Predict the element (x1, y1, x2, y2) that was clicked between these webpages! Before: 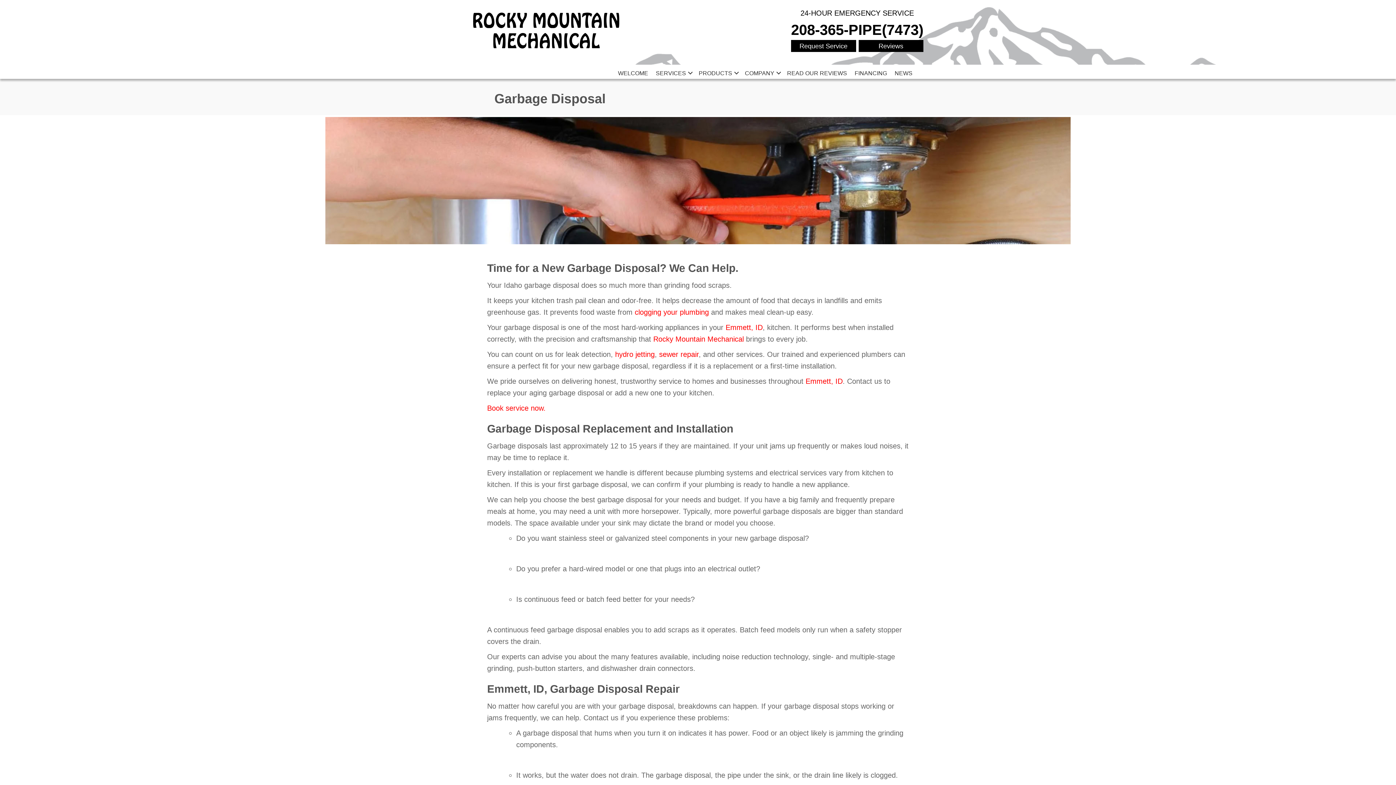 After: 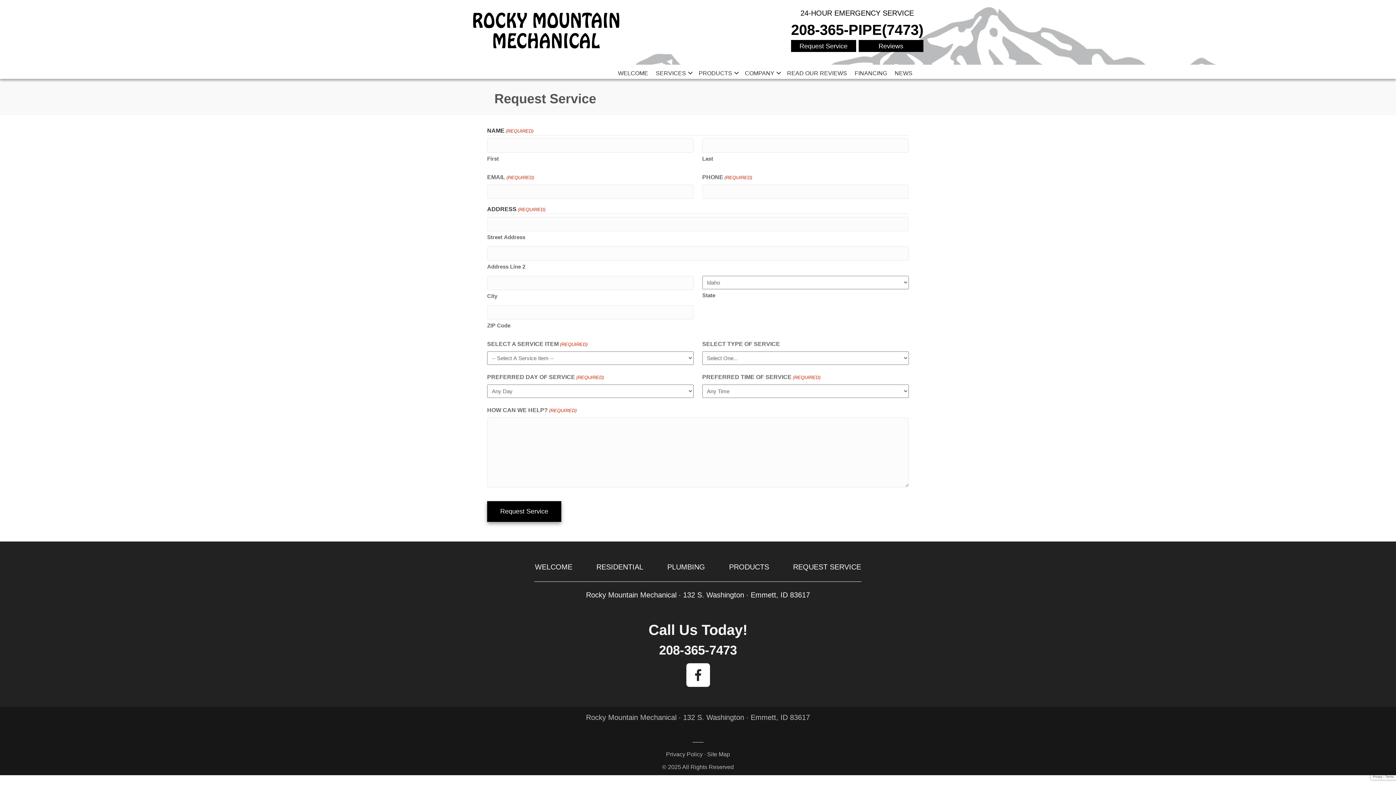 Action: bbox: (791, 40, 856, 52) label: Request Service